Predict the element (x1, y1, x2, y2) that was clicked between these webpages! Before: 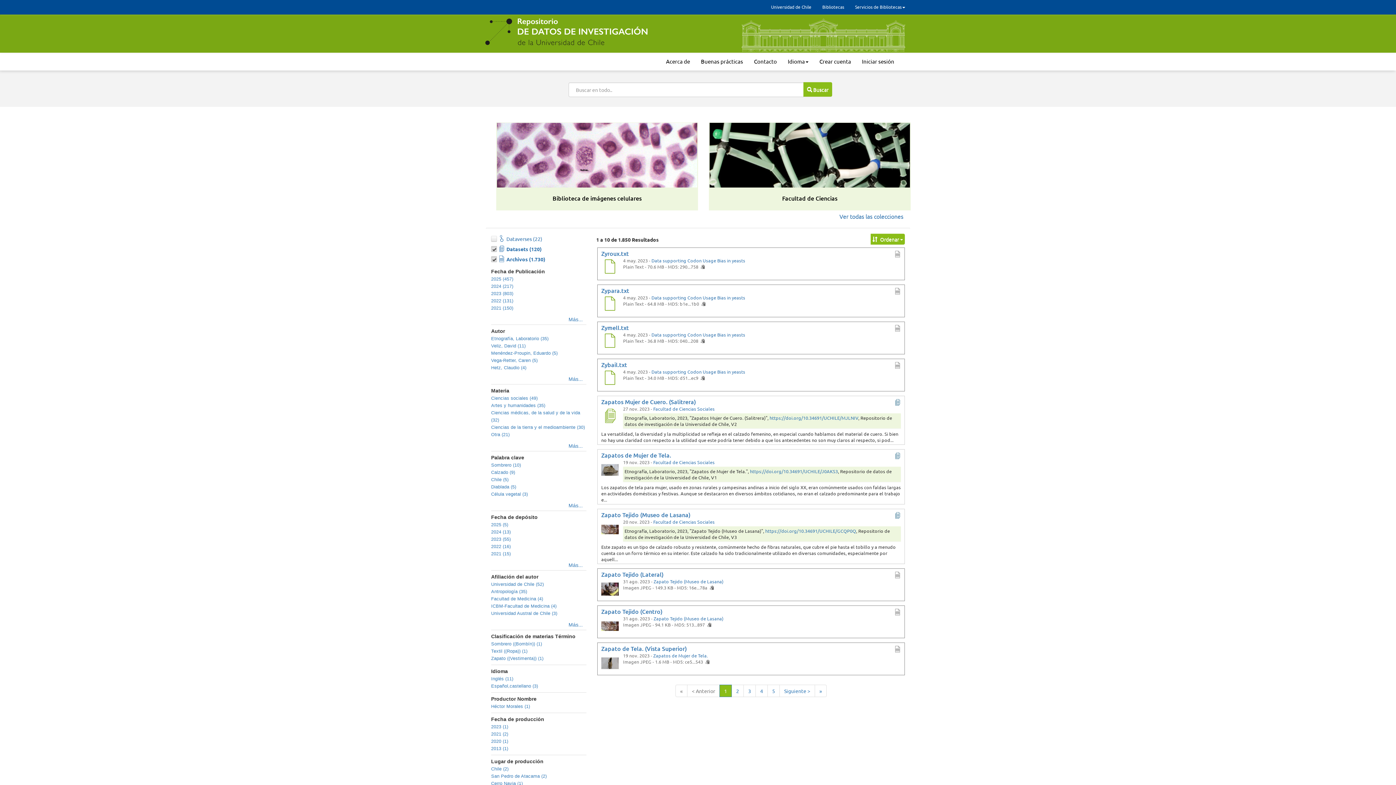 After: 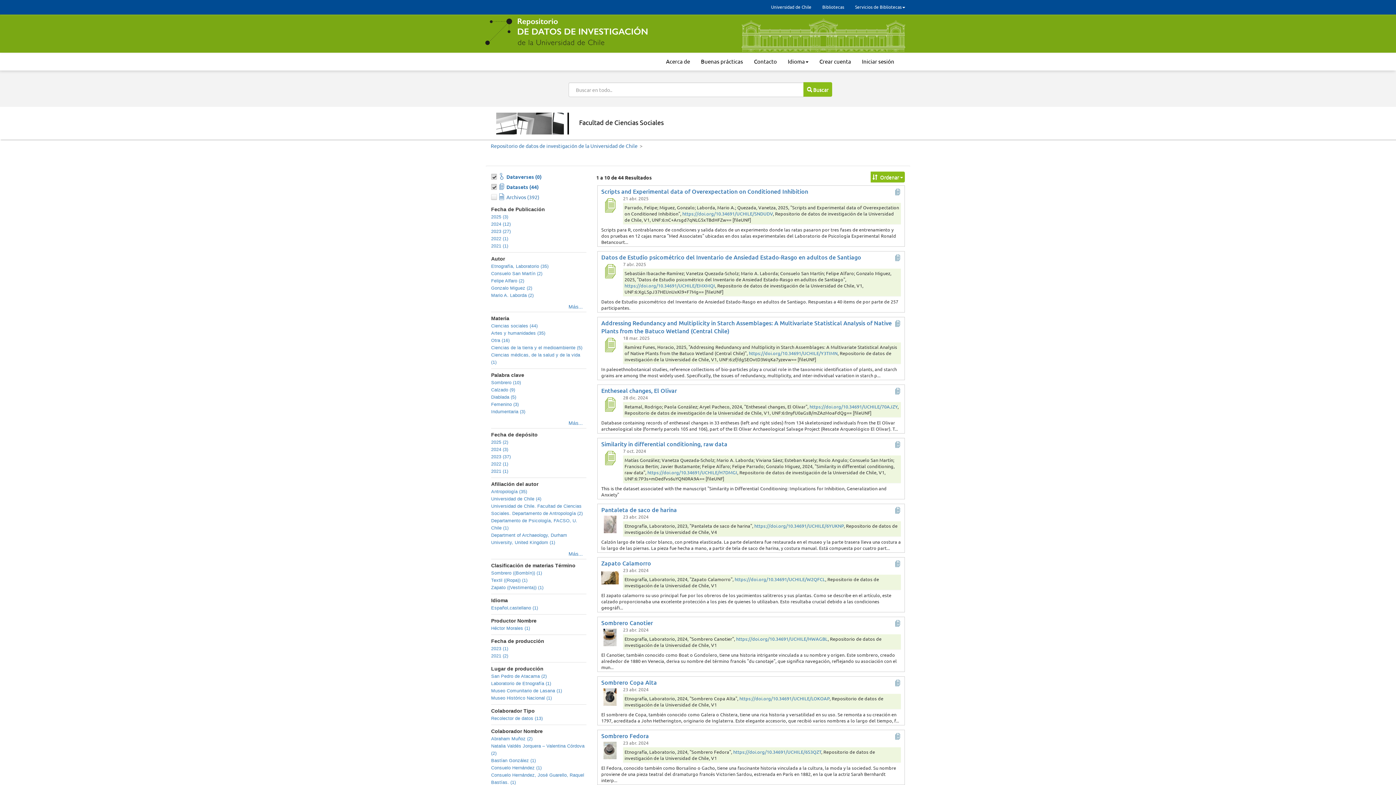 Action: bbox: (653, 518, 714, 525) label: Facultad de Ciencias Sociales